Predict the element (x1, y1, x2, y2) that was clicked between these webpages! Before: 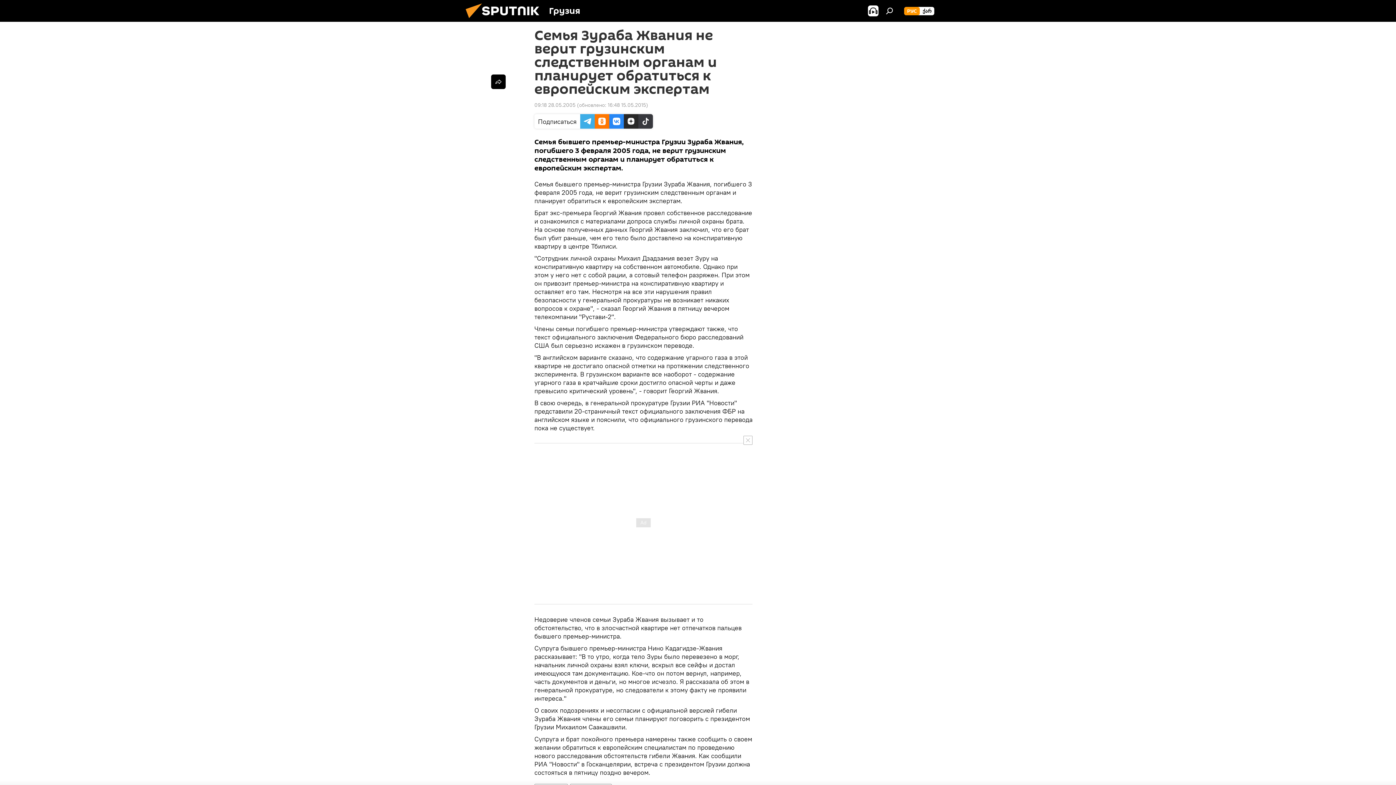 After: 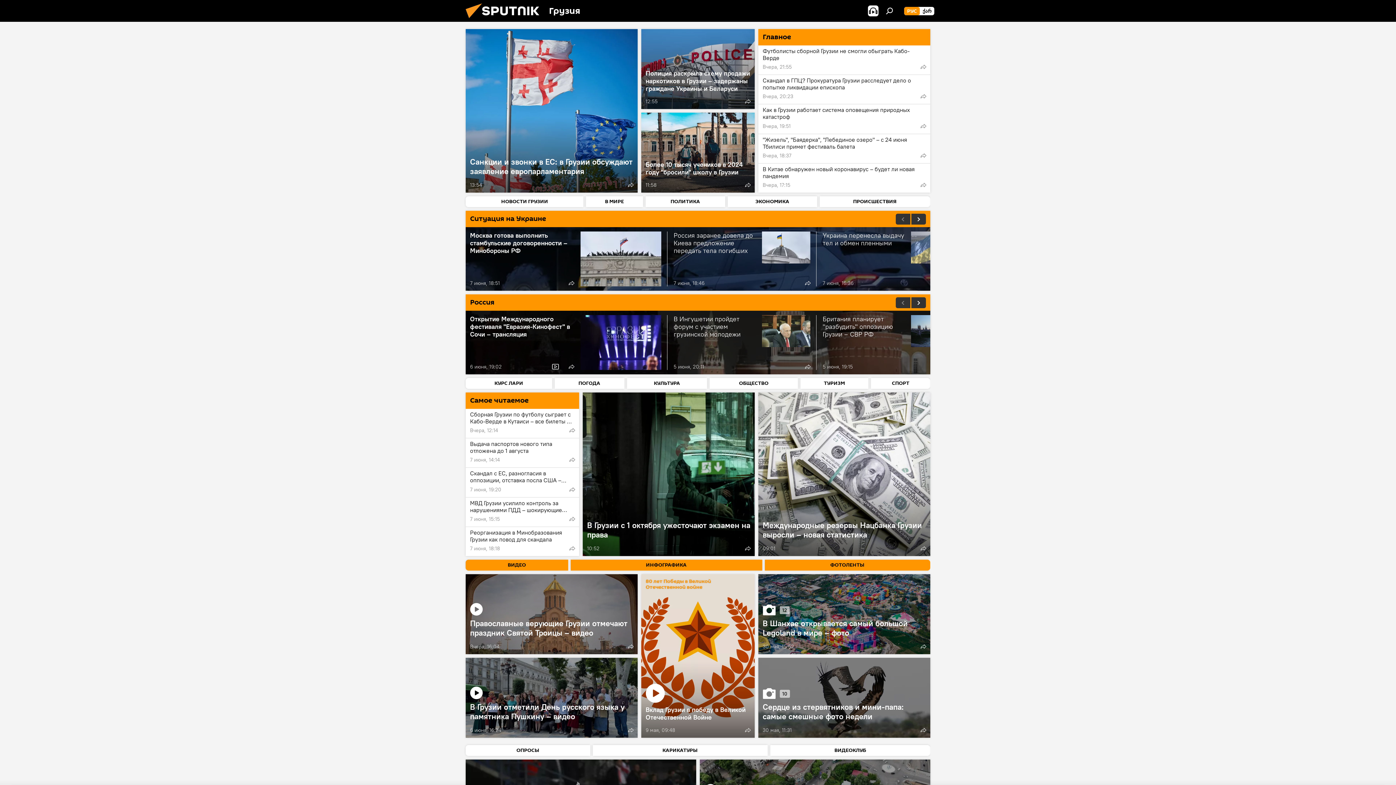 Action: bbox: (461, 16, 549, 23)